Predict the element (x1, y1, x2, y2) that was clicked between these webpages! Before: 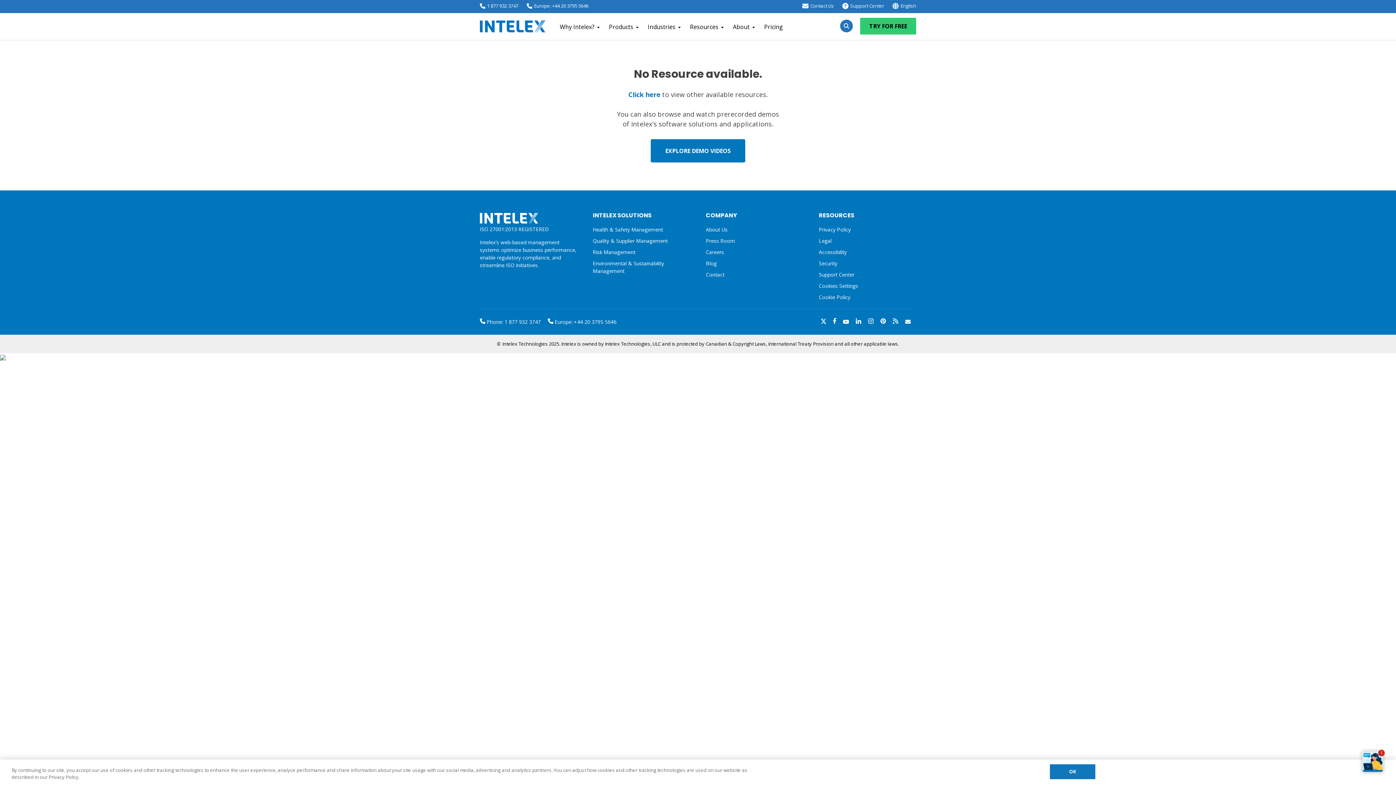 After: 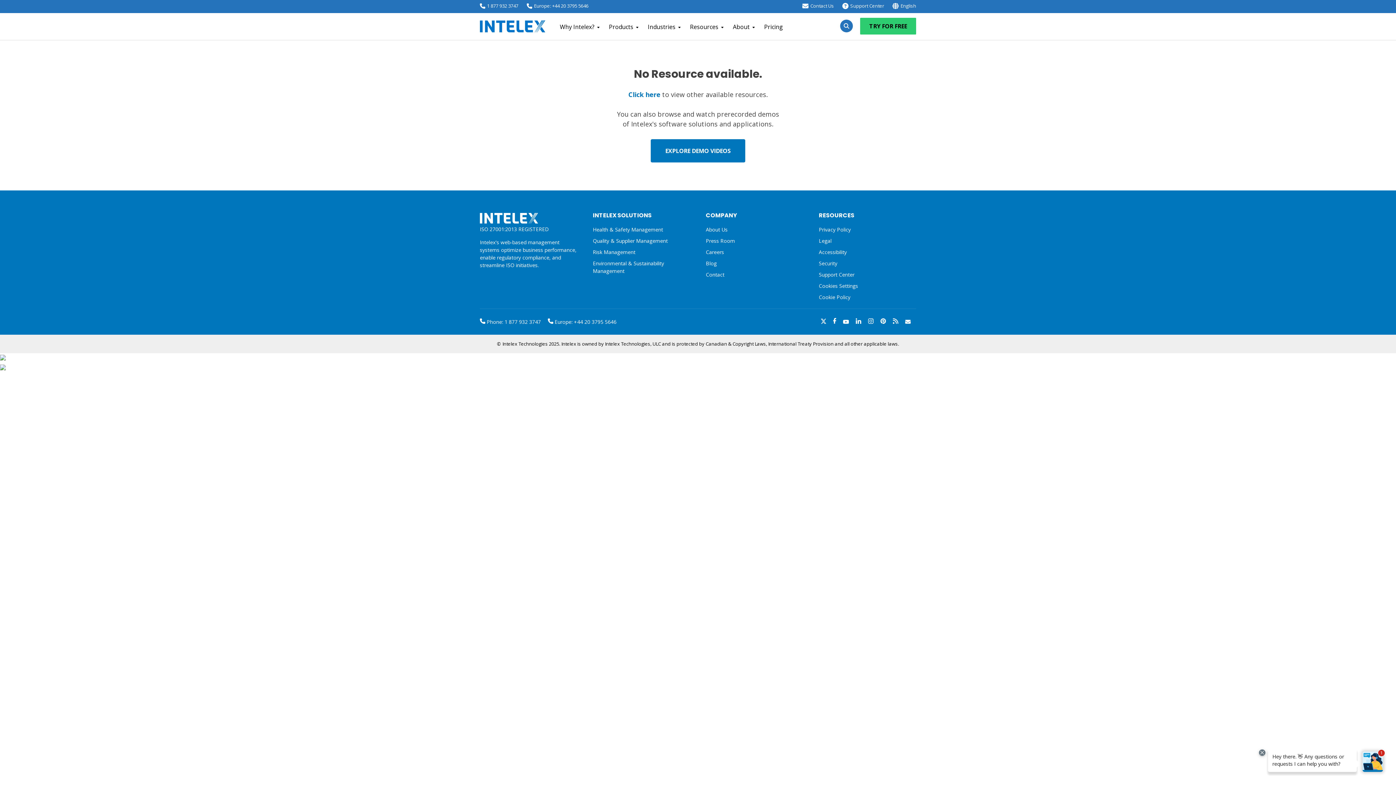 Action: bbox: (547, 318, 616, 325) label:  Europe: +44 20 3795 5646